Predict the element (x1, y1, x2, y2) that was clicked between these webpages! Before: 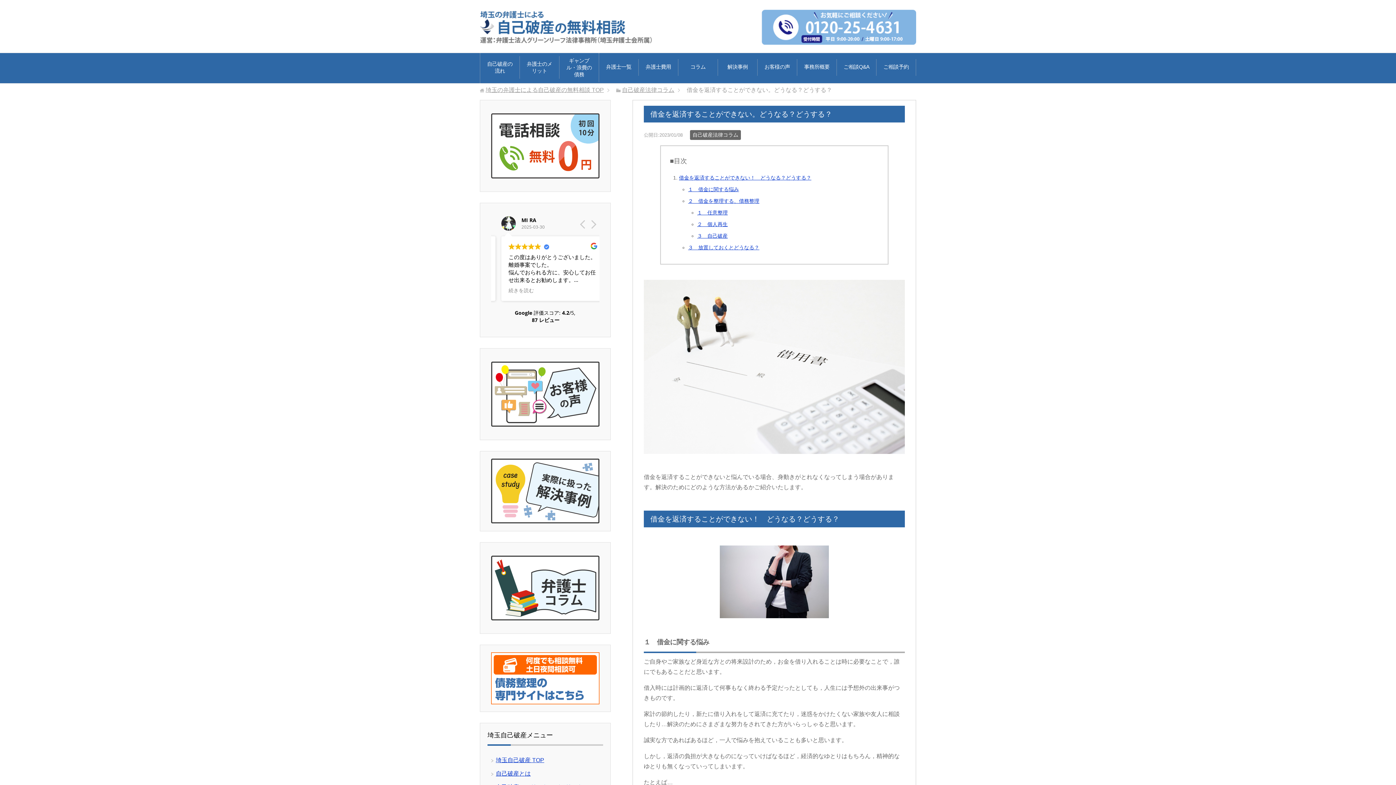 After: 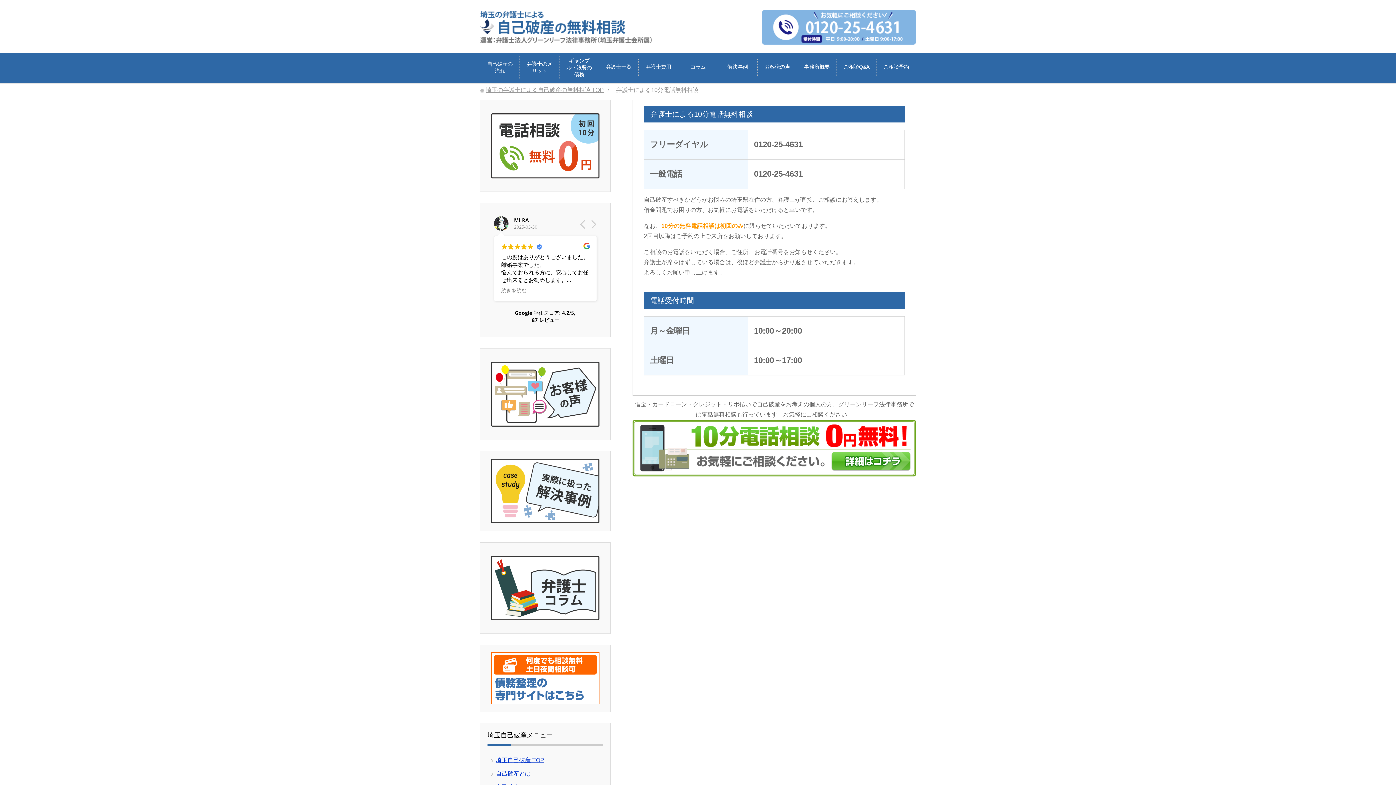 Action: bbox: (491, 171, 599, 178)